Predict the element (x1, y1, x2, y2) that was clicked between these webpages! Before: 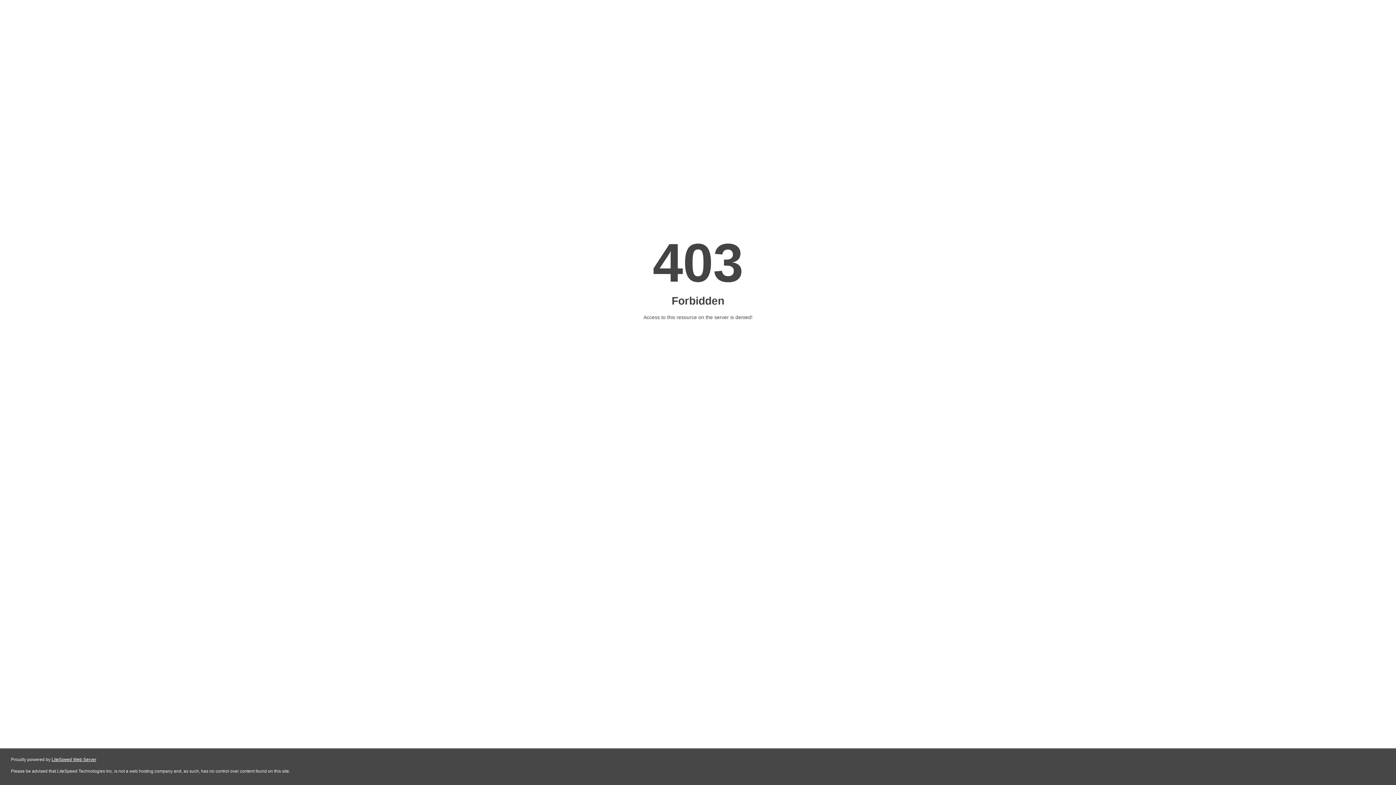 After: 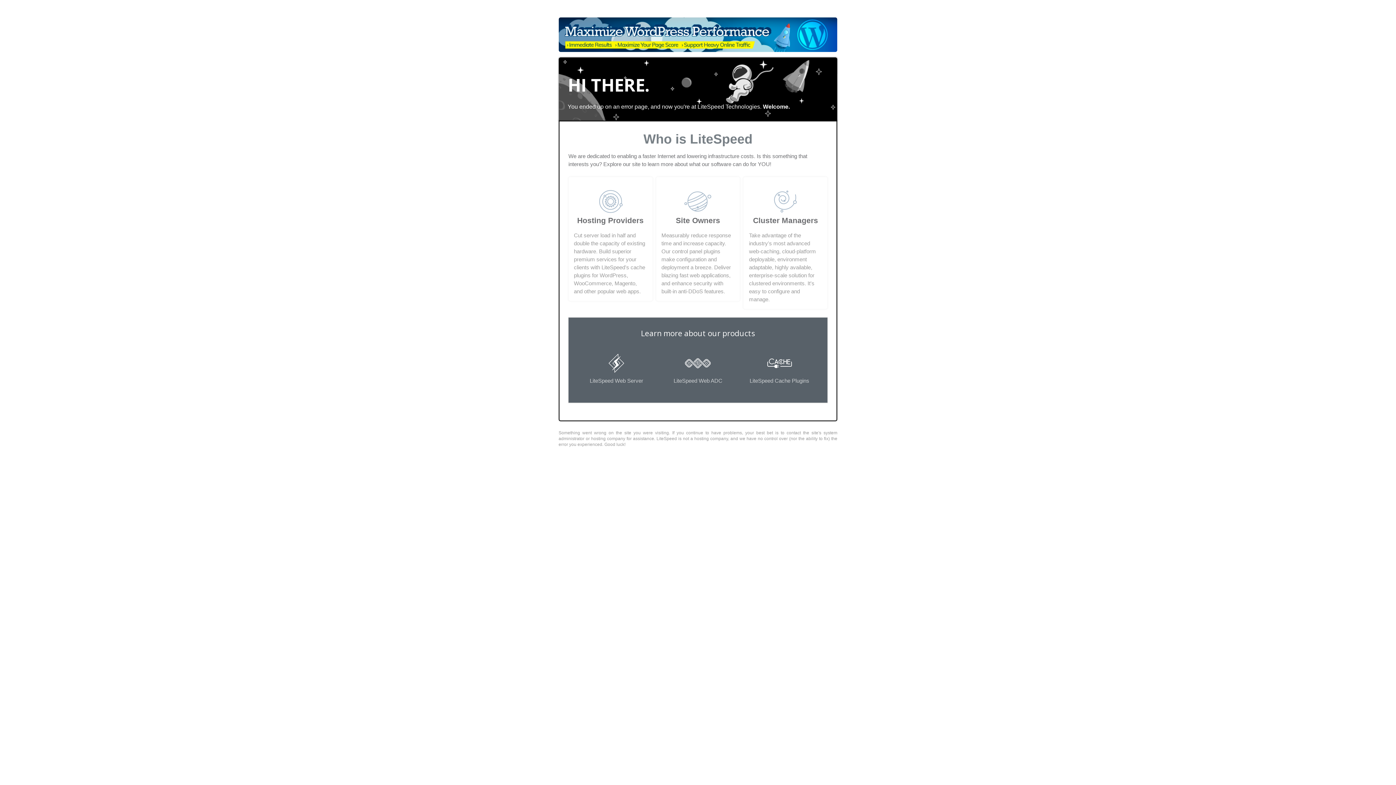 Action: bbox: (51, 757, 96, 762) label: LiteSpeed Web Server